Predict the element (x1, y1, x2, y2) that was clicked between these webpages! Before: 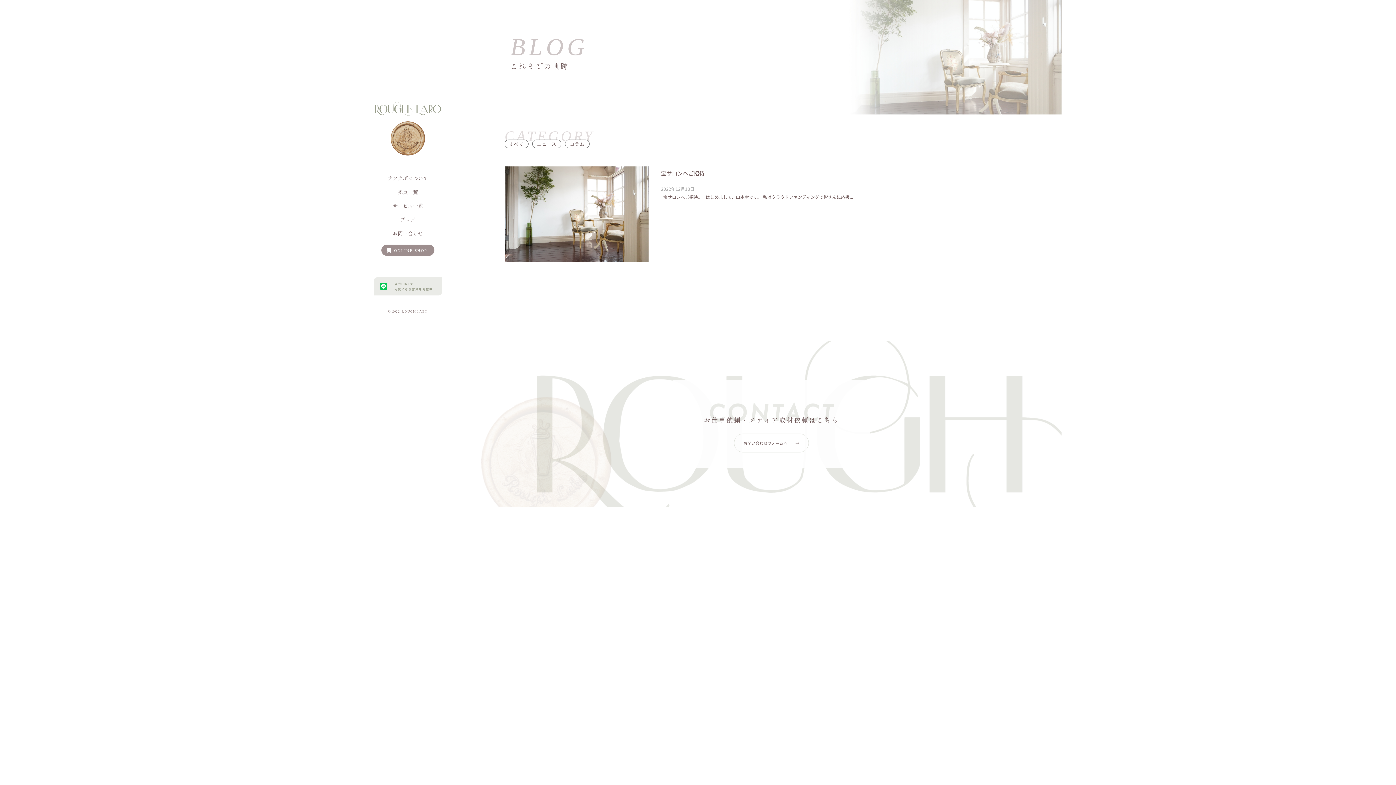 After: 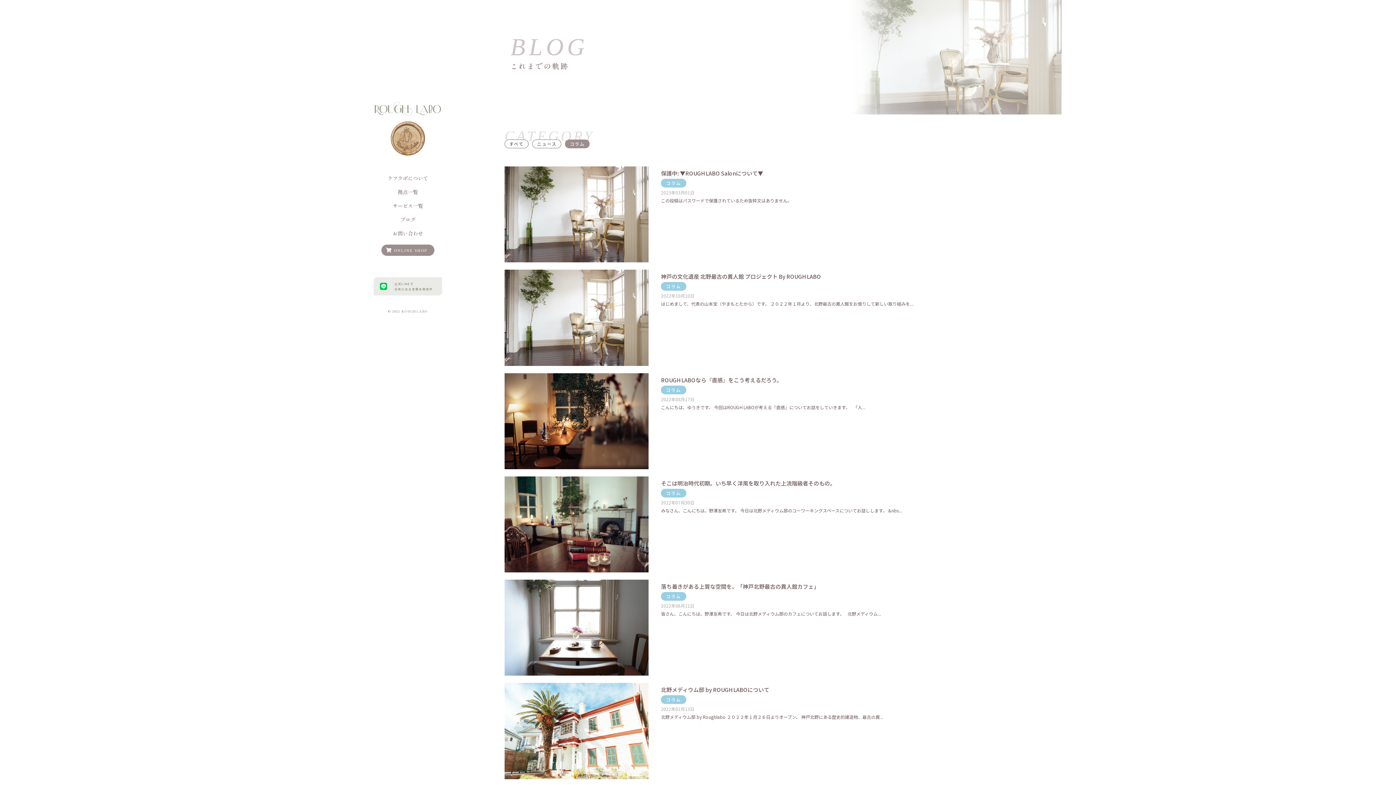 Action: bbox: (565, 139, 589, 148) label: コラム